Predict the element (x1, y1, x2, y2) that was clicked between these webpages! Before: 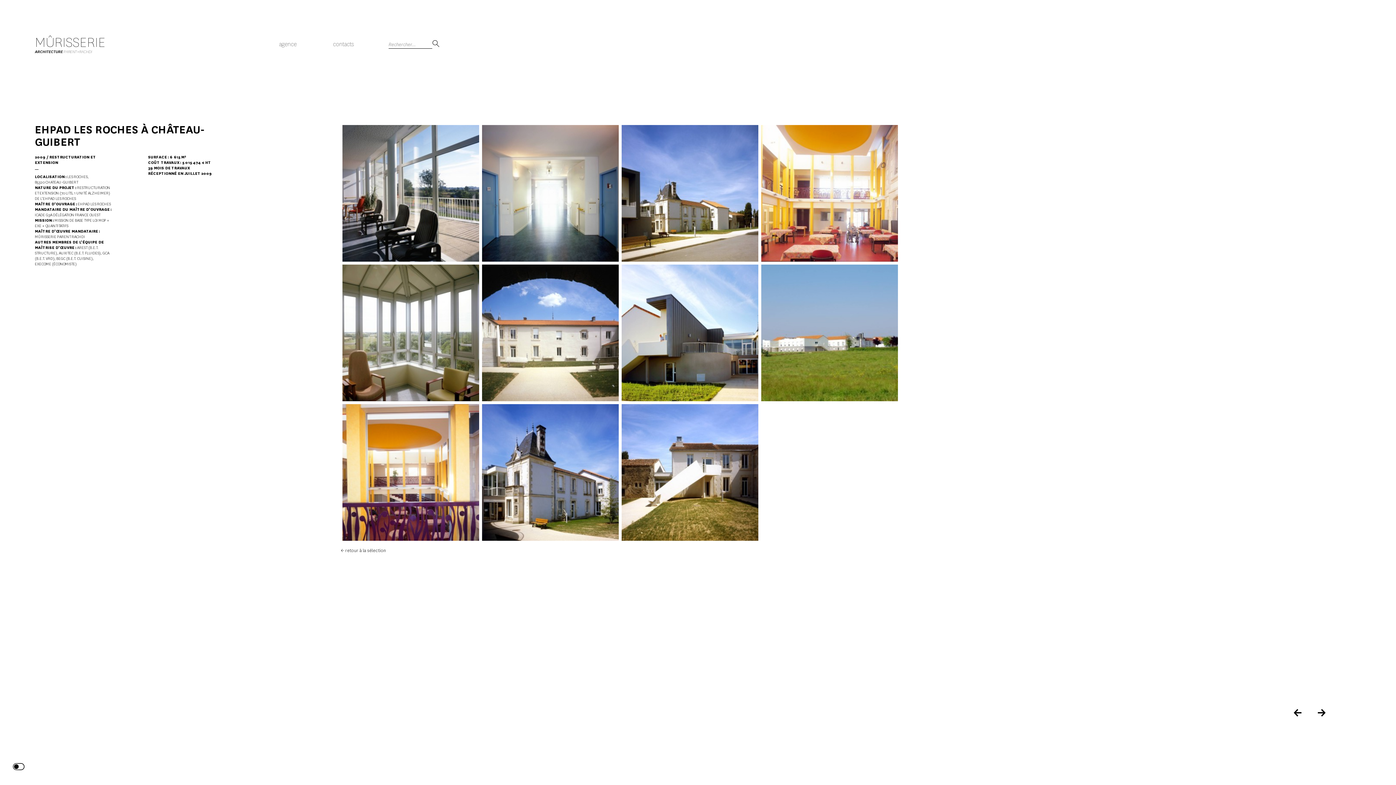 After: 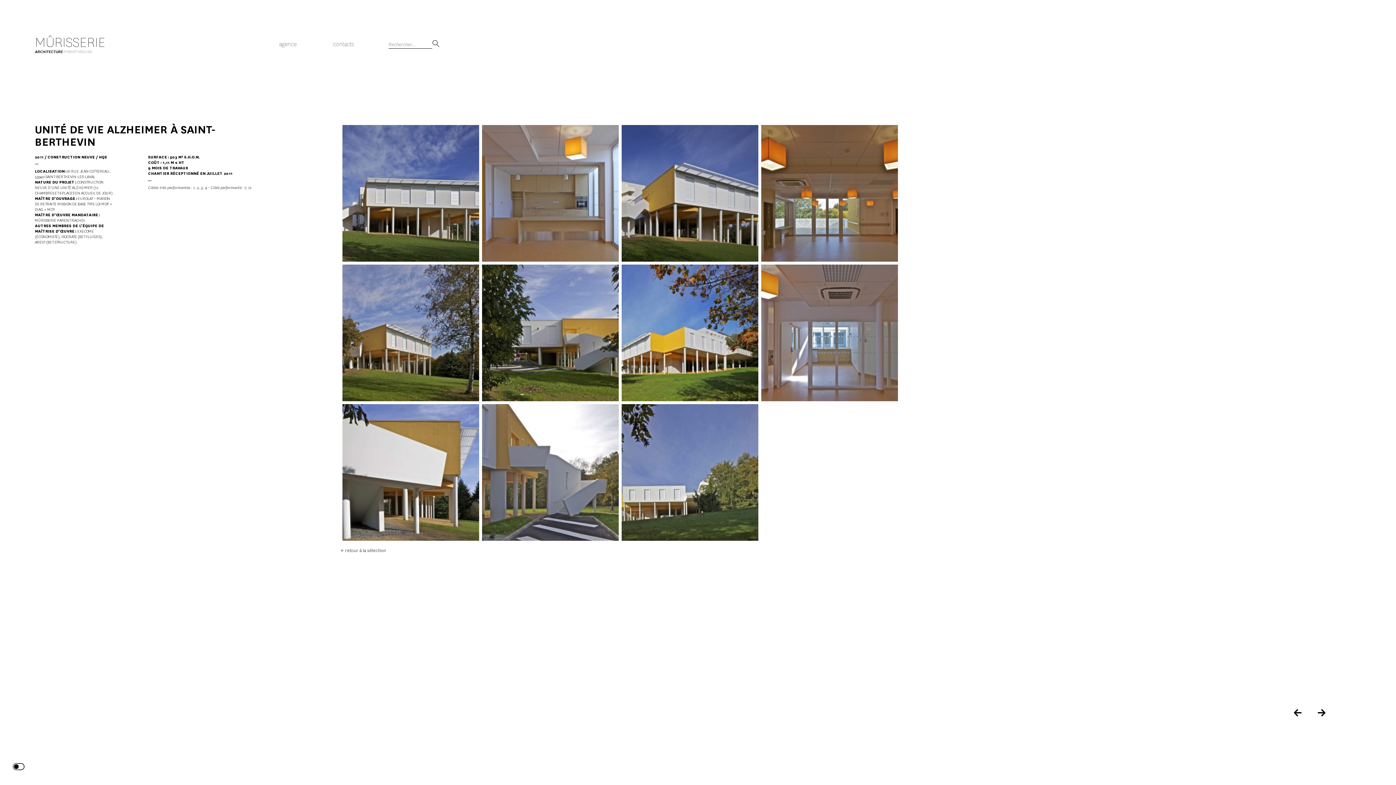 Action: bbox: (1293, 705, 1302, 715) label: ←